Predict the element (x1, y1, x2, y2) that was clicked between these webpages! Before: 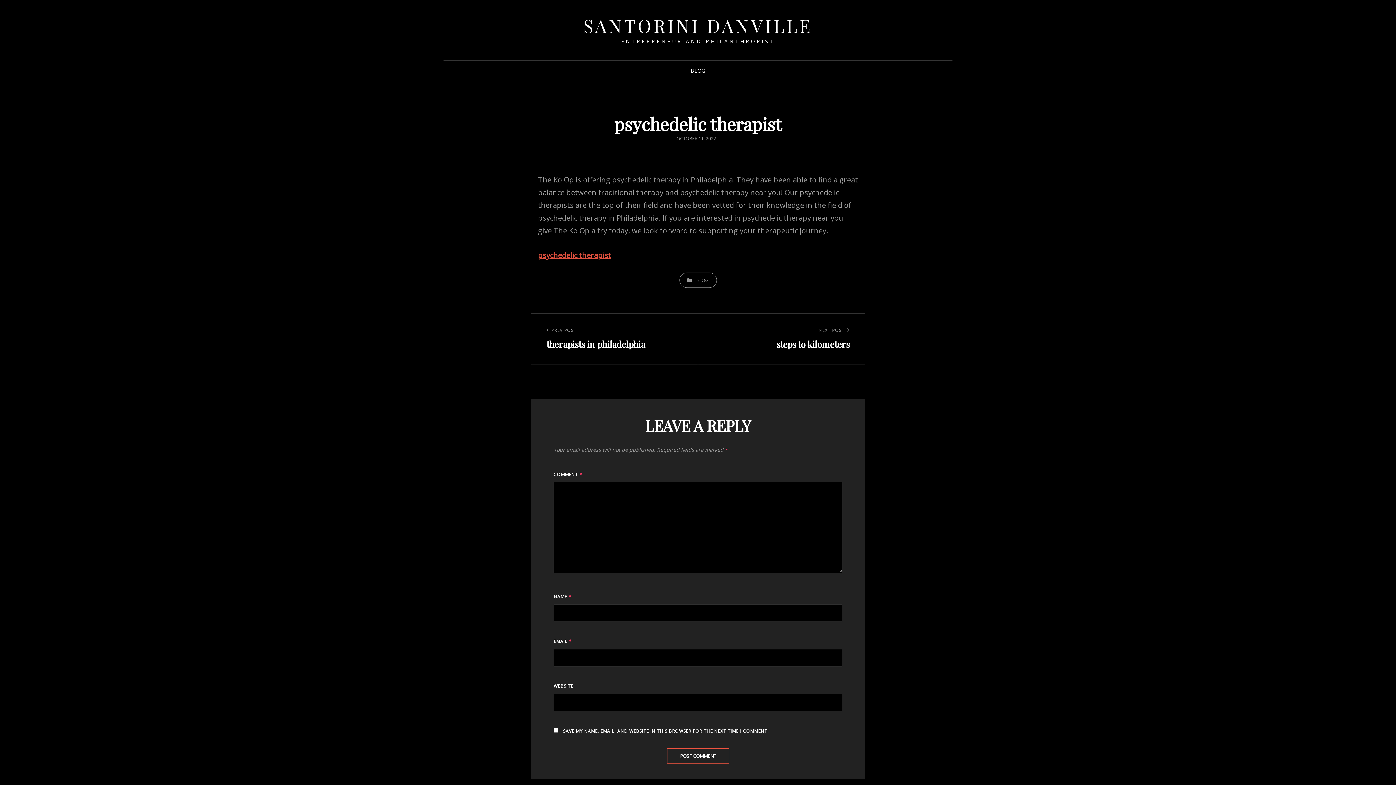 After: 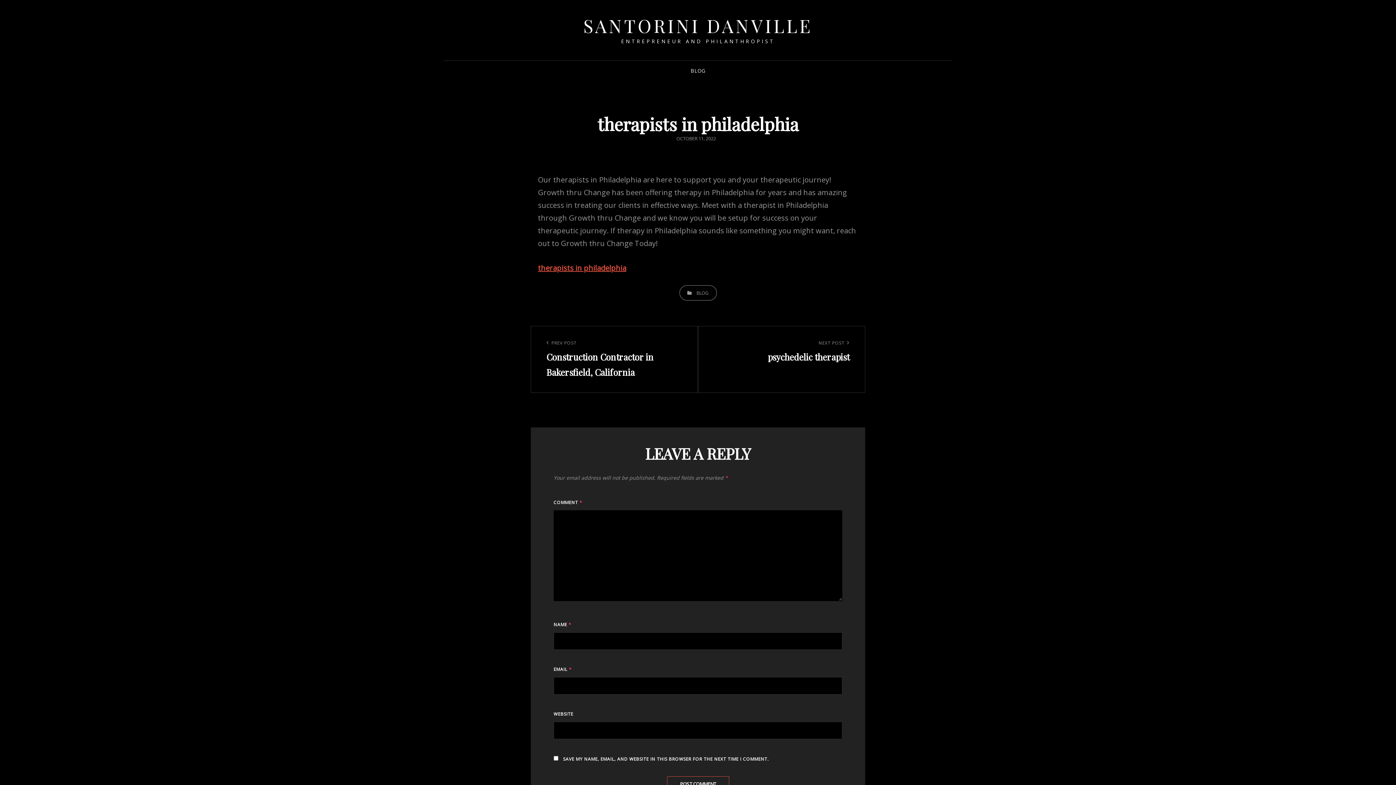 Action: label: Previous Post
PREV POST
therapists in philadelphia bbox: (546, 326, 682, 352)